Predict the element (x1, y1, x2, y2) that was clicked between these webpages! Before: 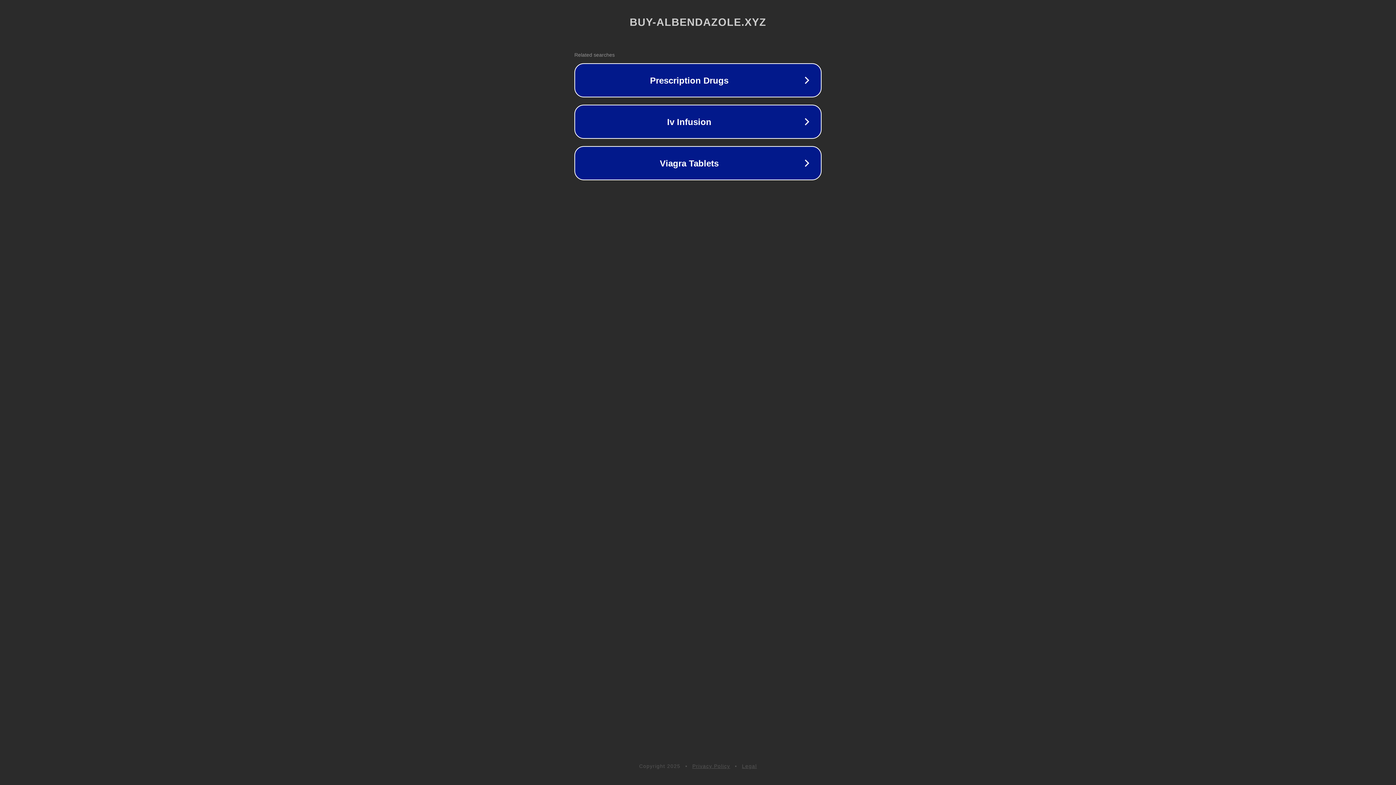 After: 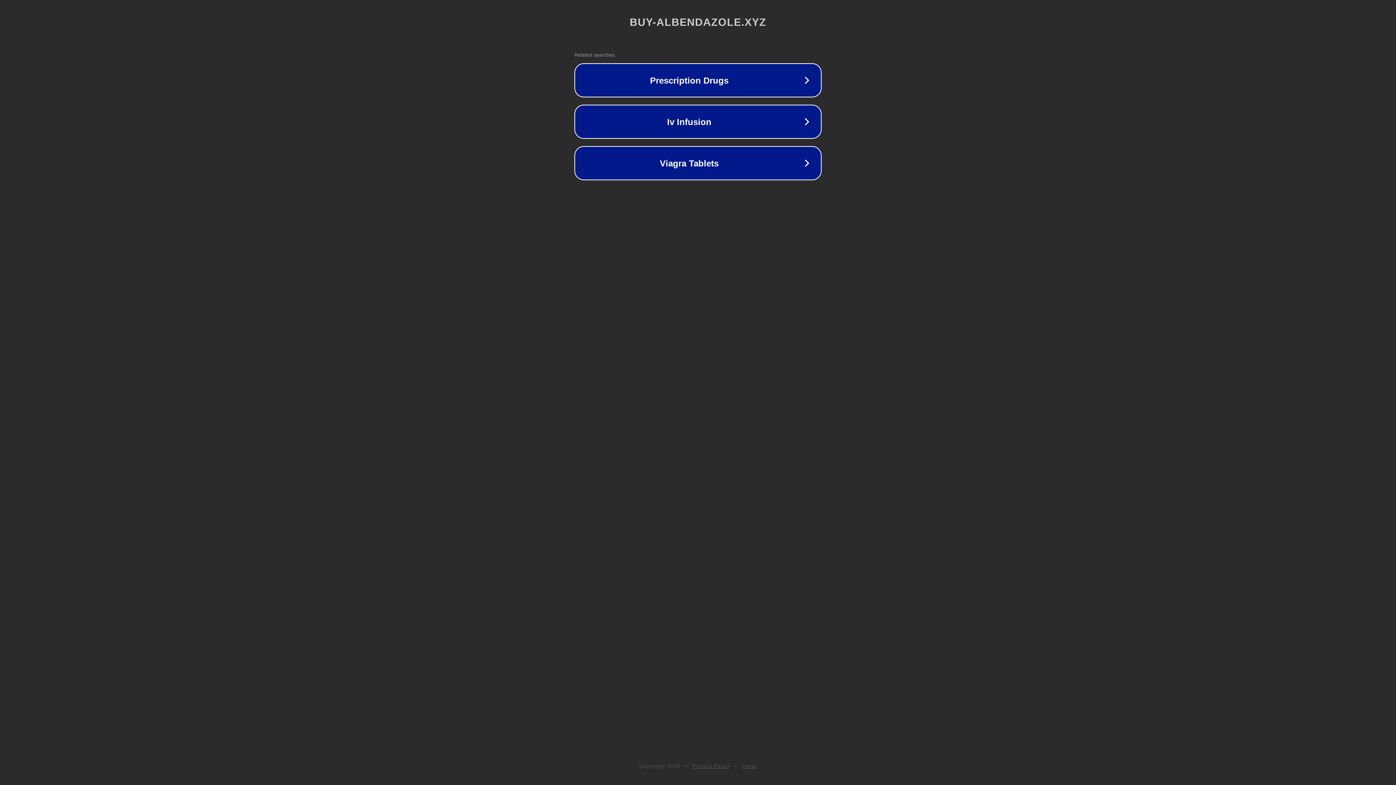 Action: bbox: (742, 763, 757, 769) label: Legal